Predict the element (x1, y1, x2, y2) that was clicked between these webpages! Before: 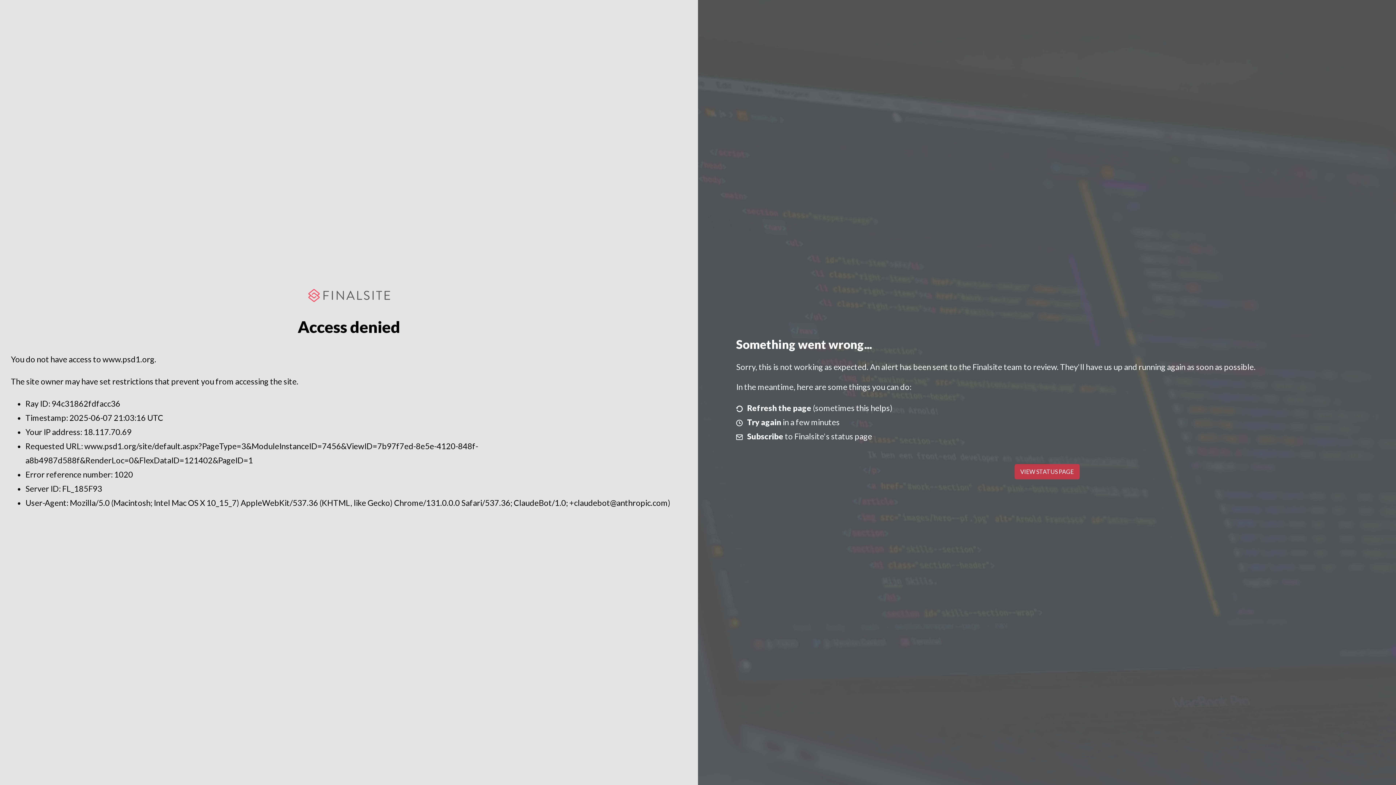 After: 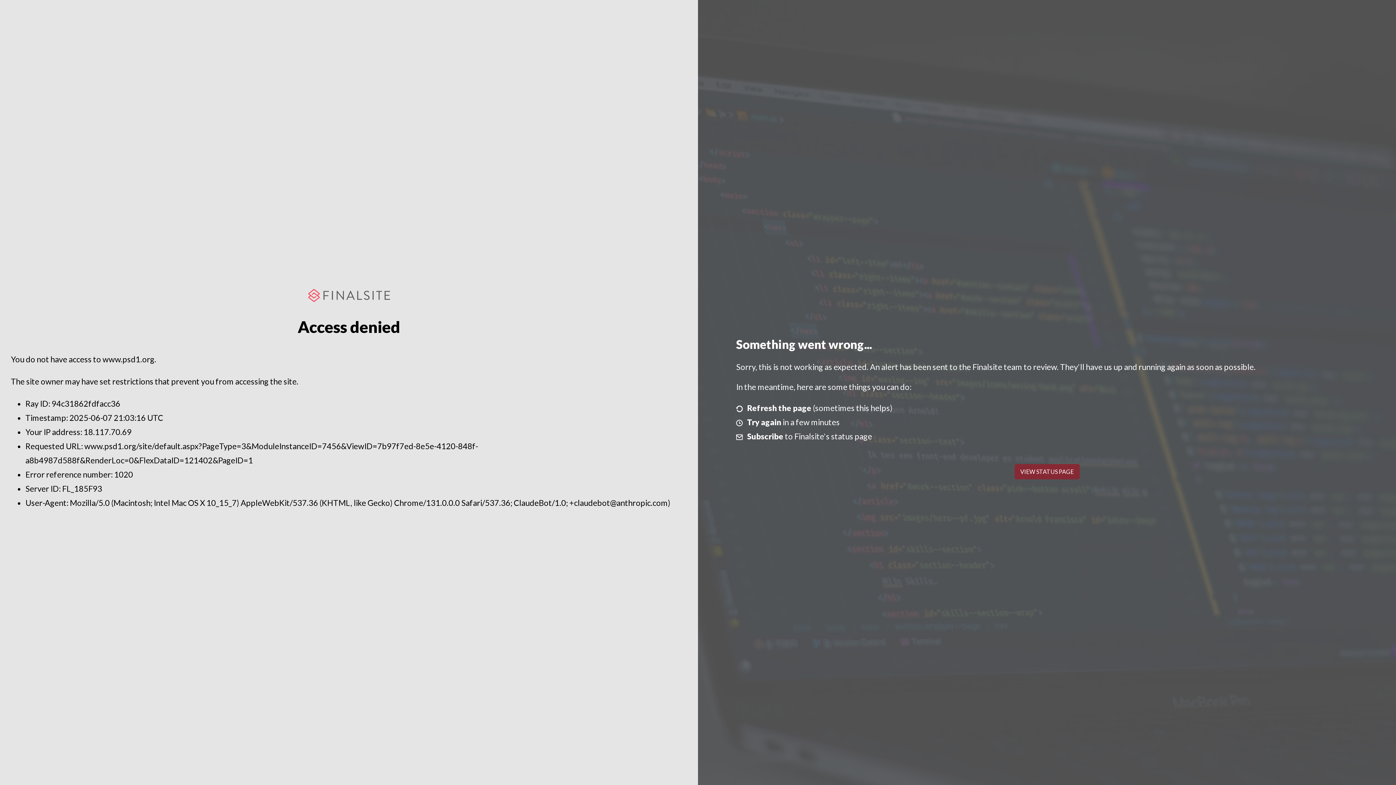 Action: bbox: (1014, 464, 1079, 479) label: VIEW STATUS PAGE